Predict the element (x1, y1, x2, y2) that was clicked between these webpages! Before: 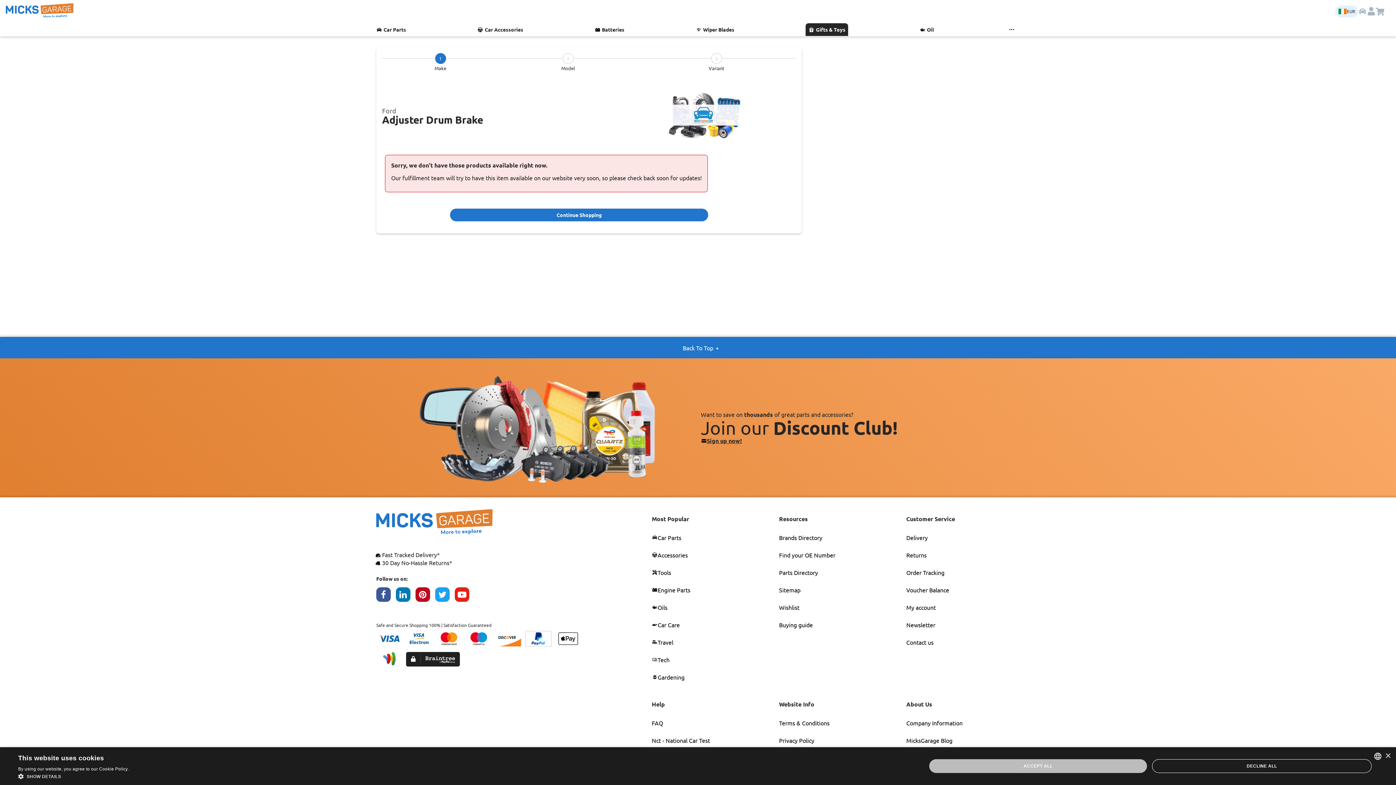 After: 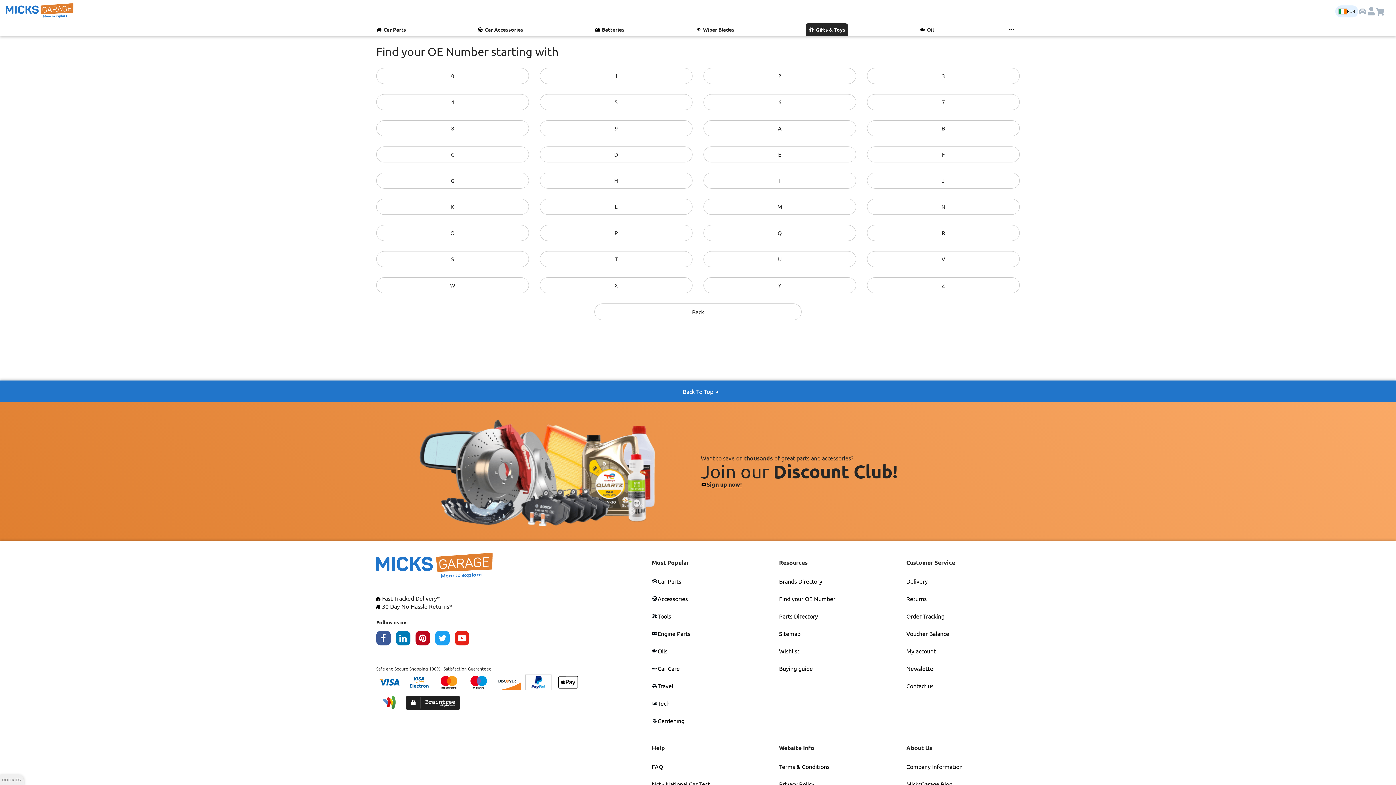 Action: label: Find your OE Number bbox: (779, 552, 889, 558)